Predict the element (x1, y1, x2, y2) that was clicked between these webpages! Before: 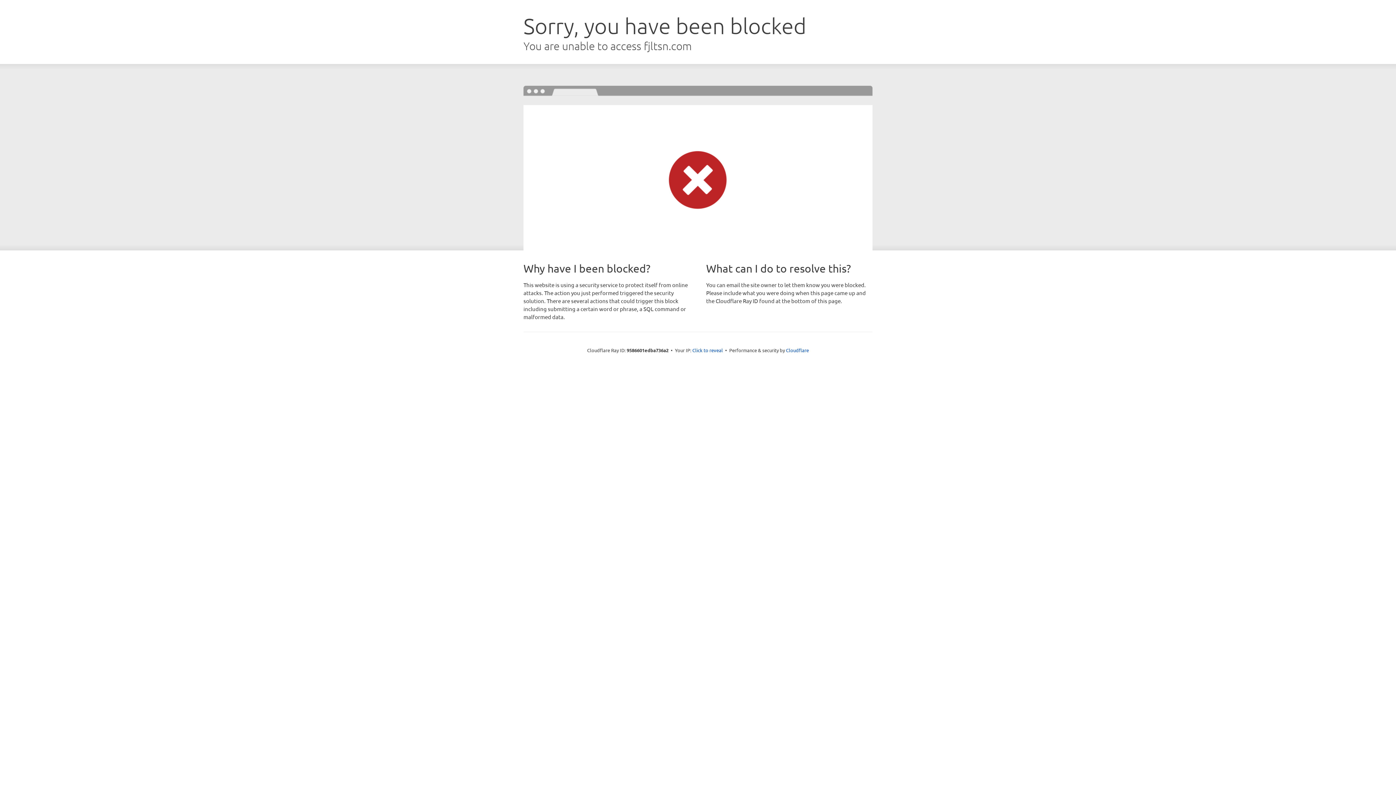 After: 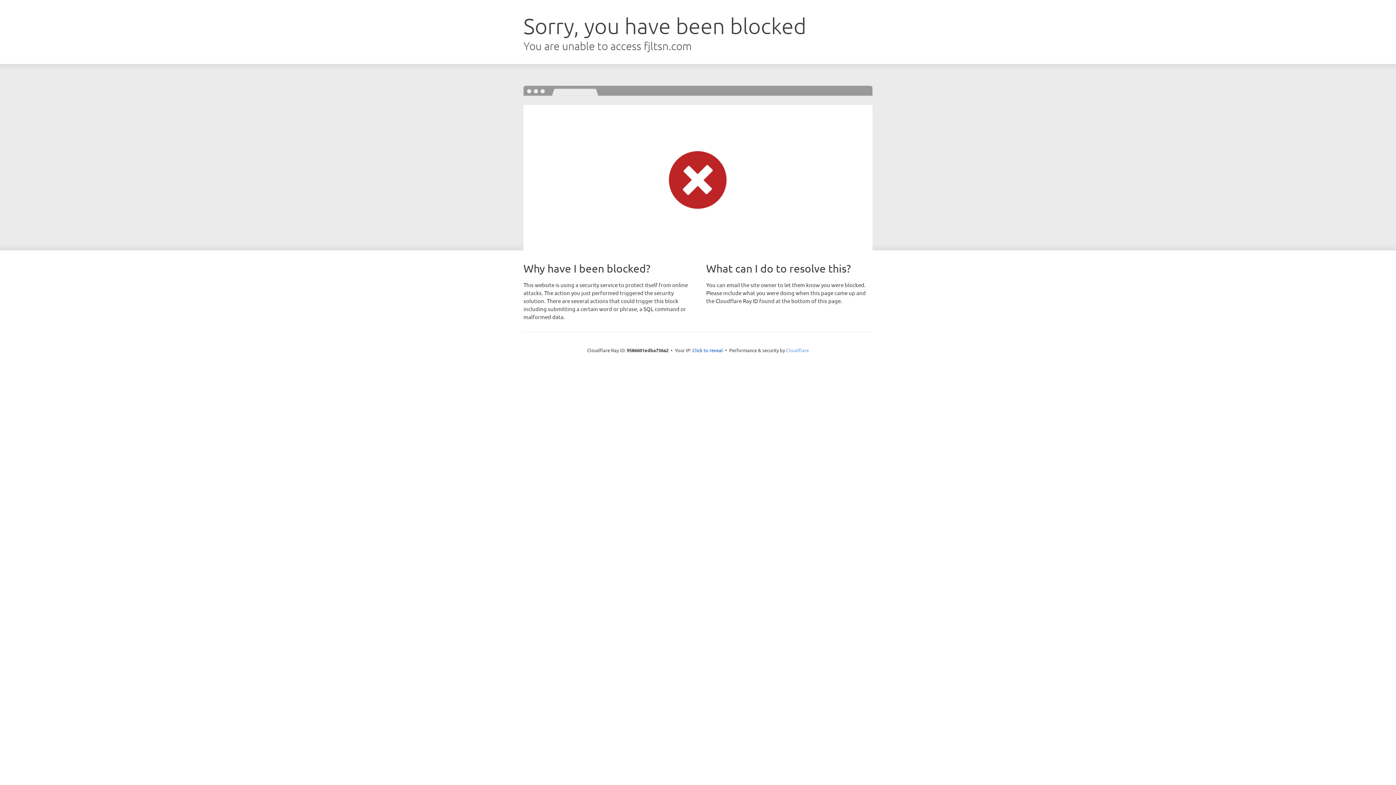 Action: label: Cloudflare bbox: (786, 347, 809, 353)